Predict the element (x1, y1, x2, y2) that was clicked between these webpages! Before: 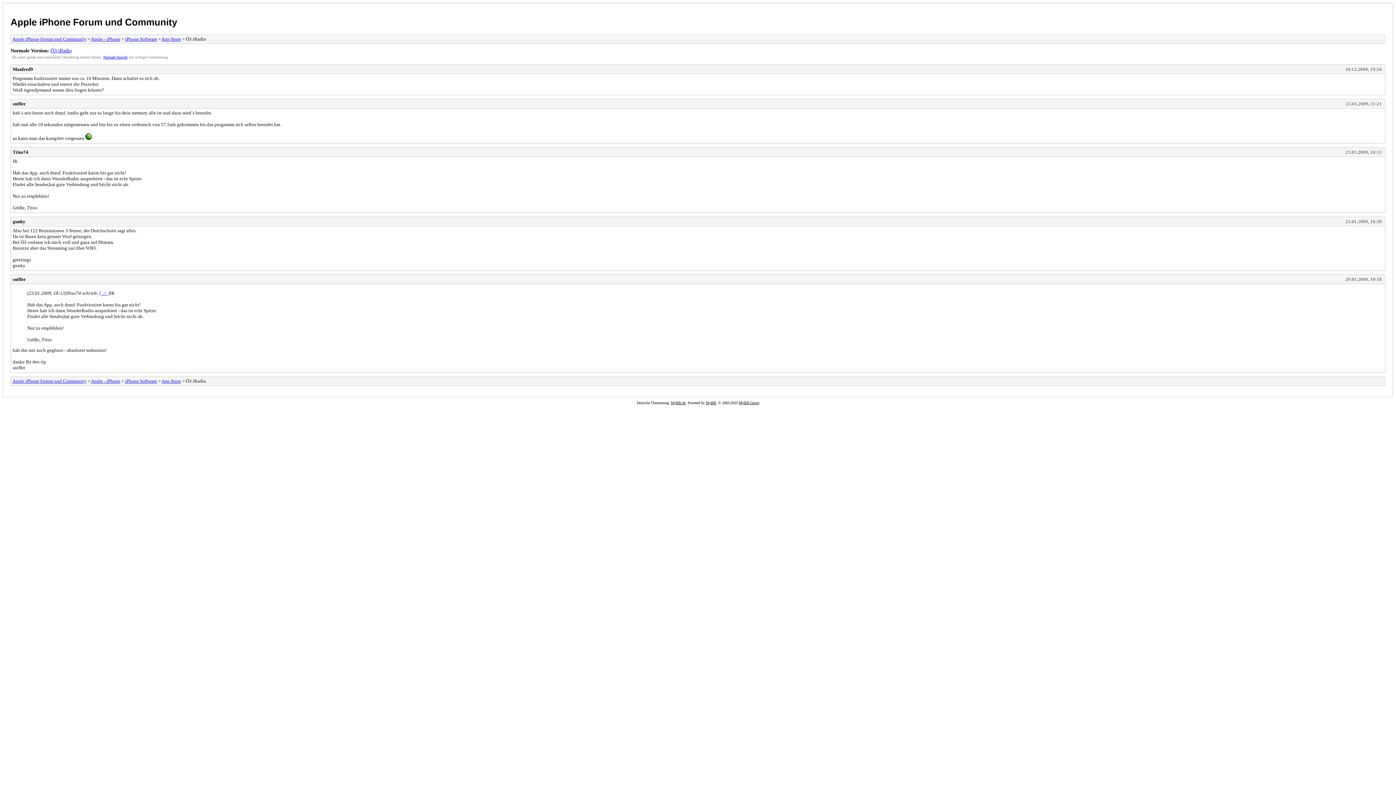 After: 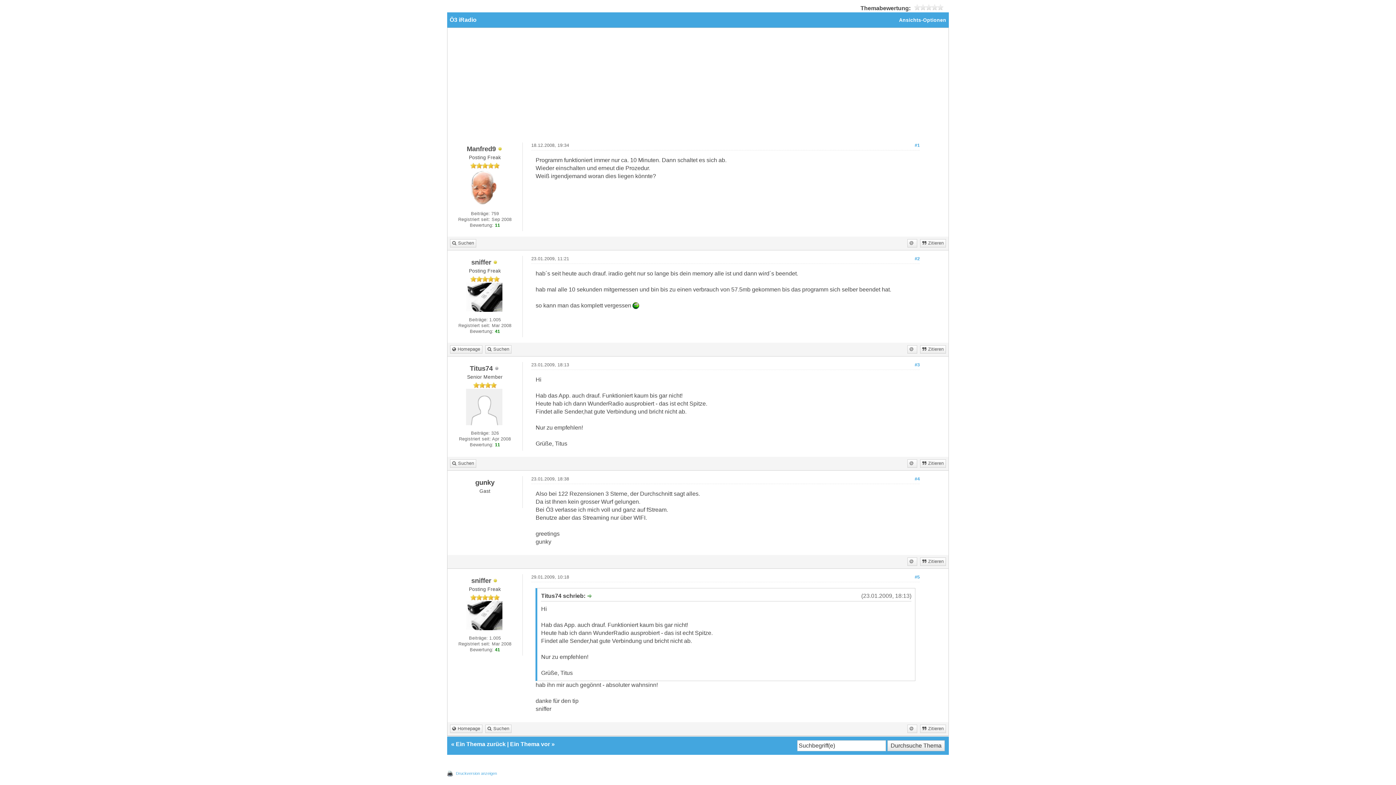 Action: label: [ -> ] bbox: (99, 290, 109, 295)